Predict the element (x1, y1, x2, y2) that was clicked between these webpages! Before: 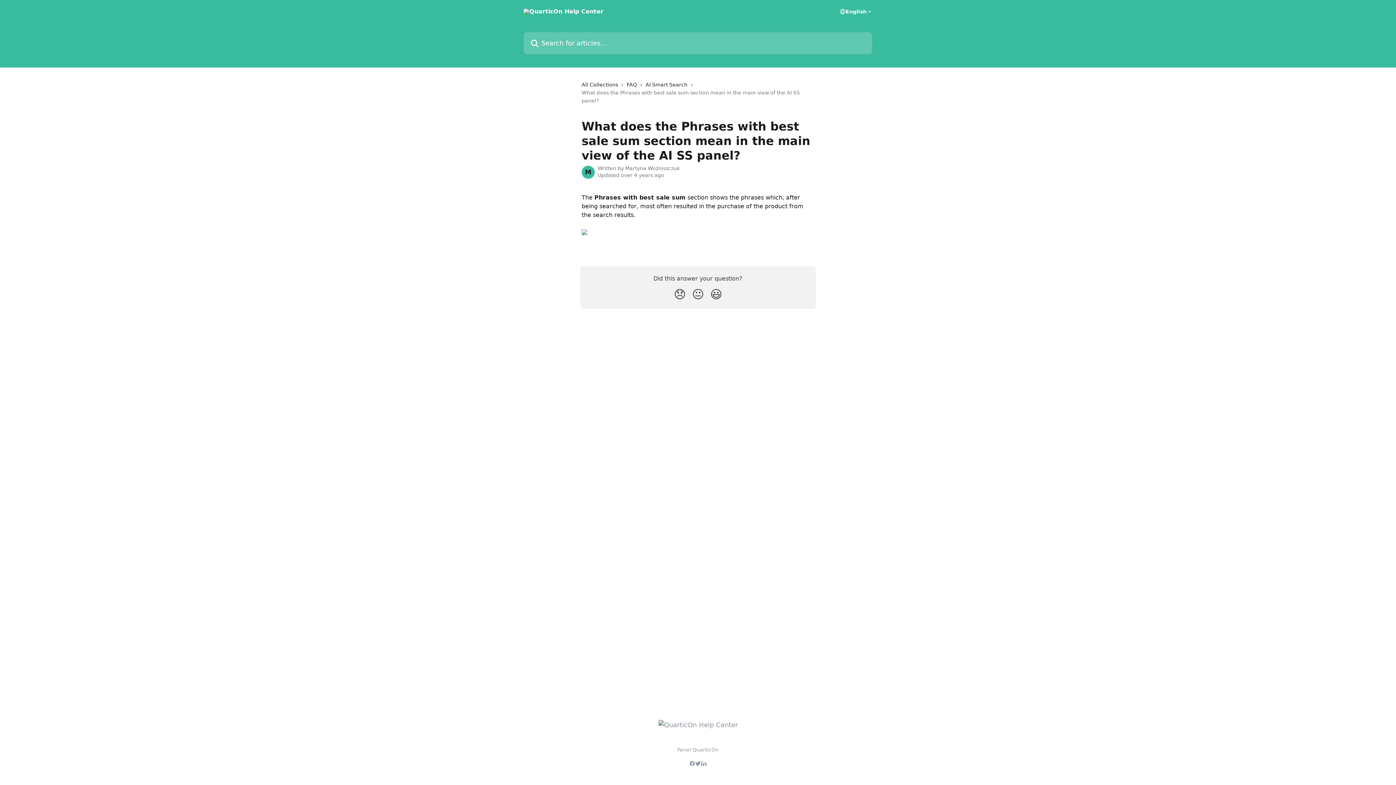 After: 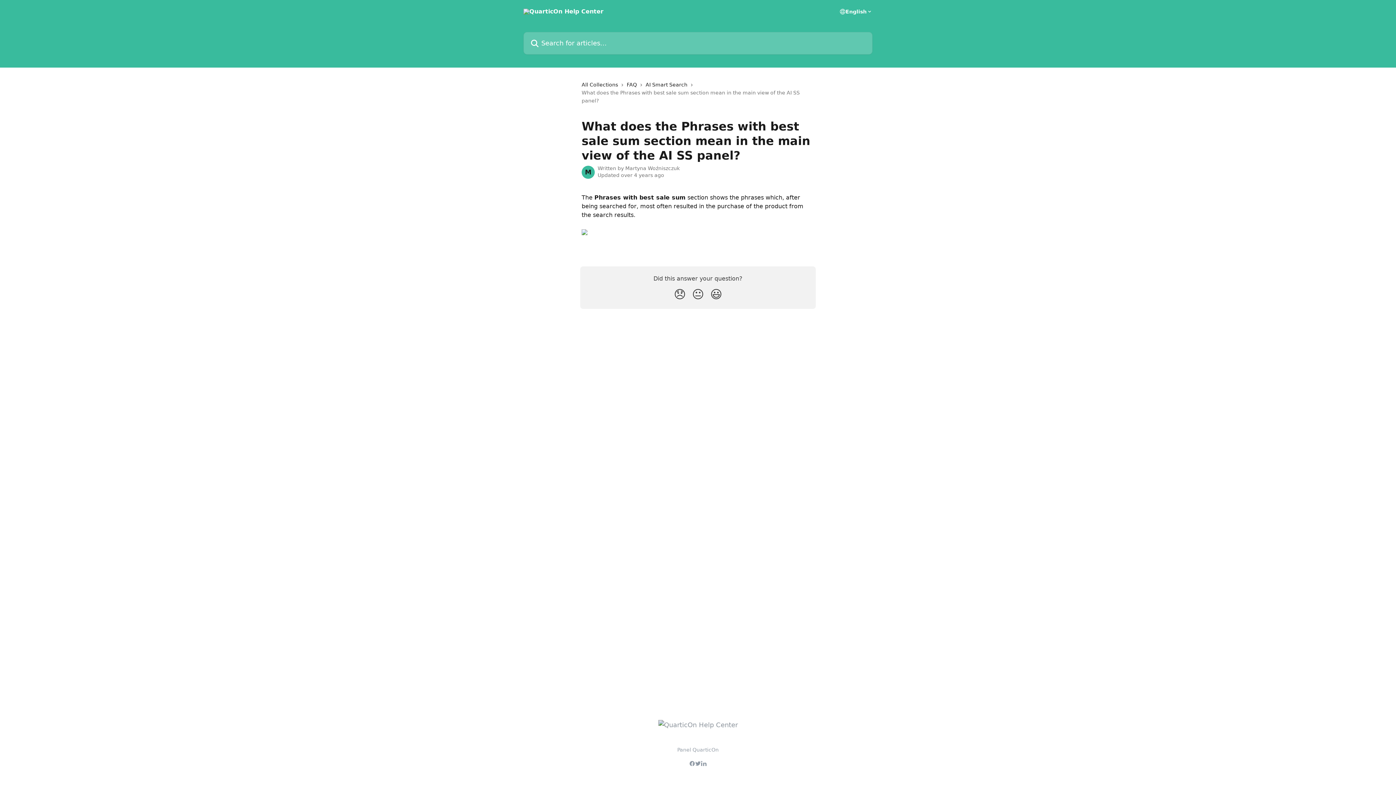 Action: bbox: (695, 761, 701, 766)